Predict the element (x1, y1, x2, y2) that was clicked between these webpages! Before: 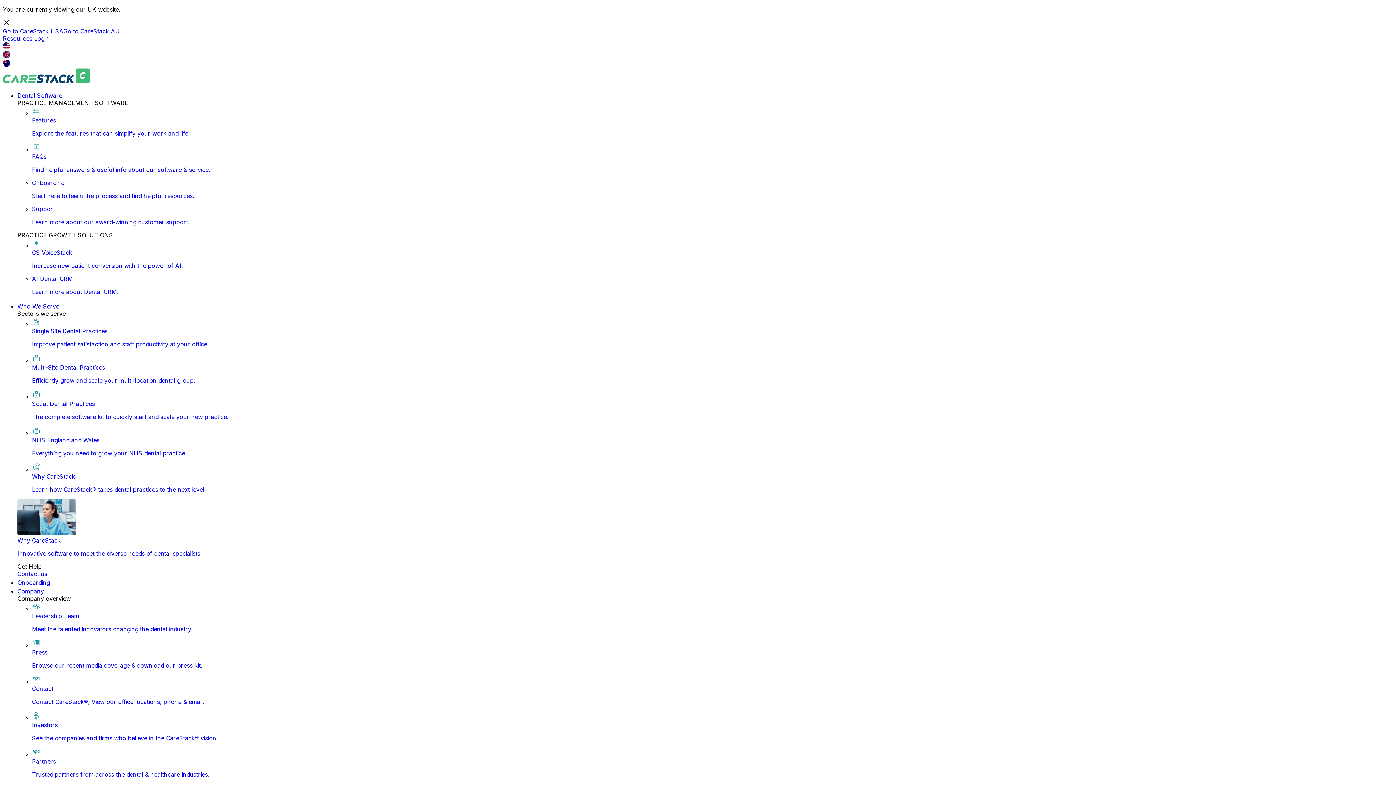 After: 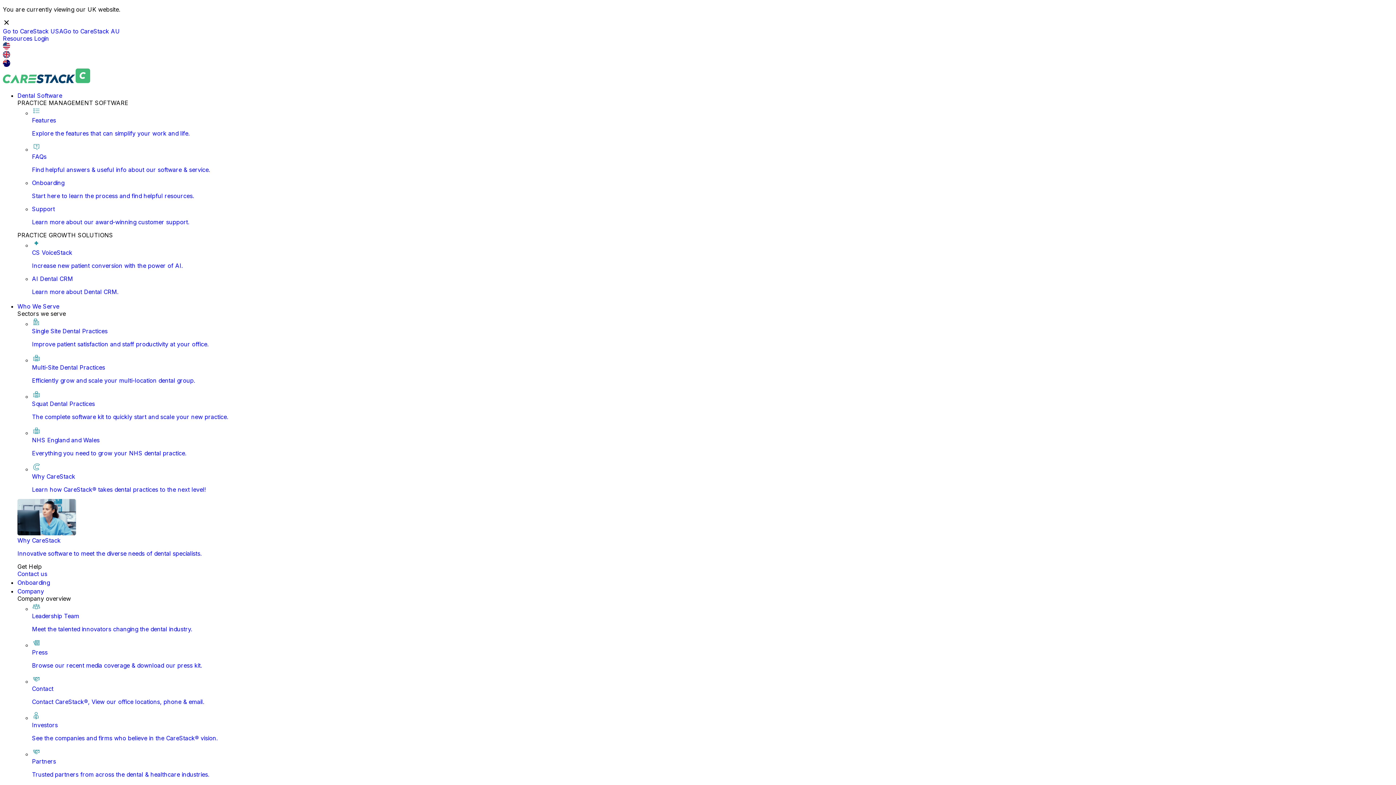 Action: bbox: (32, 317, 1393, 348) label: Single Site Dental Practices

Improve patient satisfaction and staff productivity at your office.